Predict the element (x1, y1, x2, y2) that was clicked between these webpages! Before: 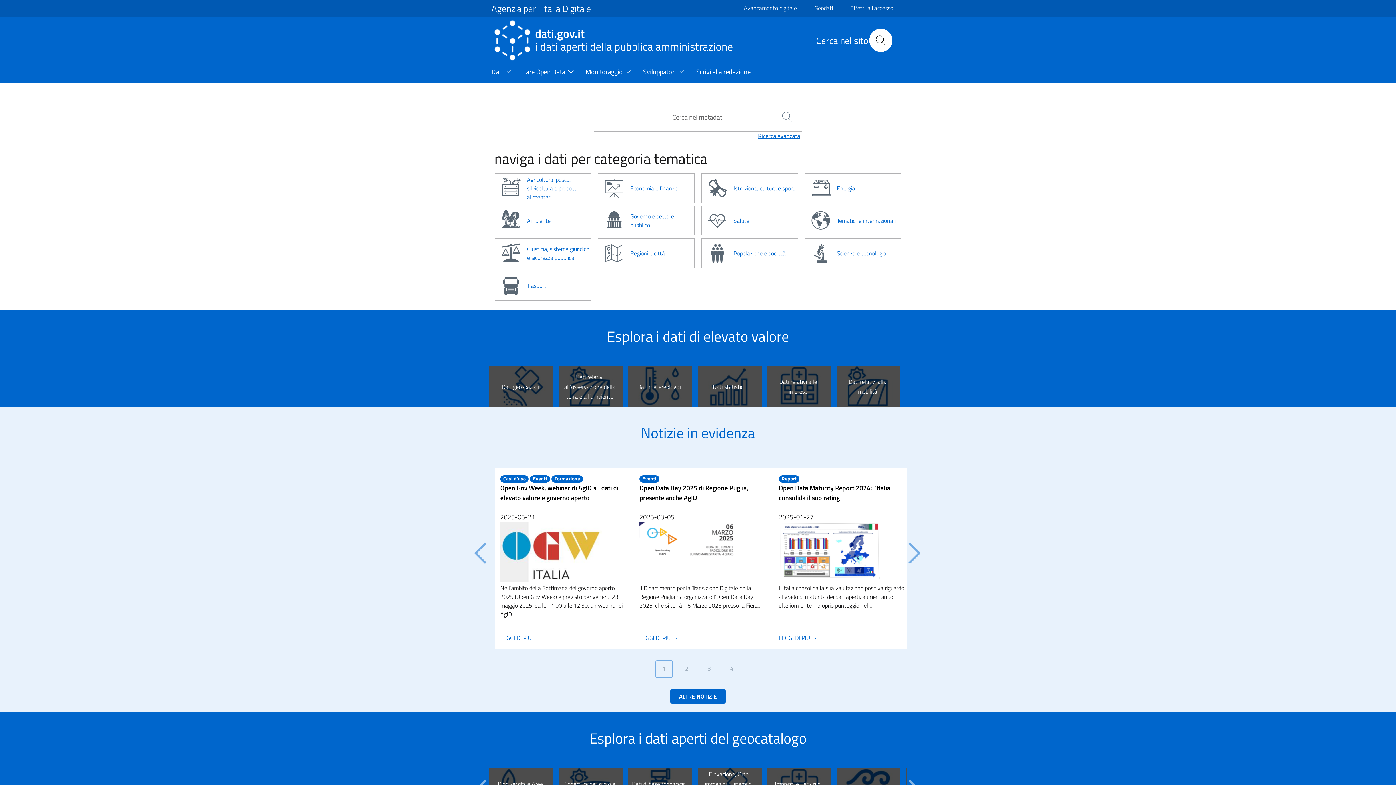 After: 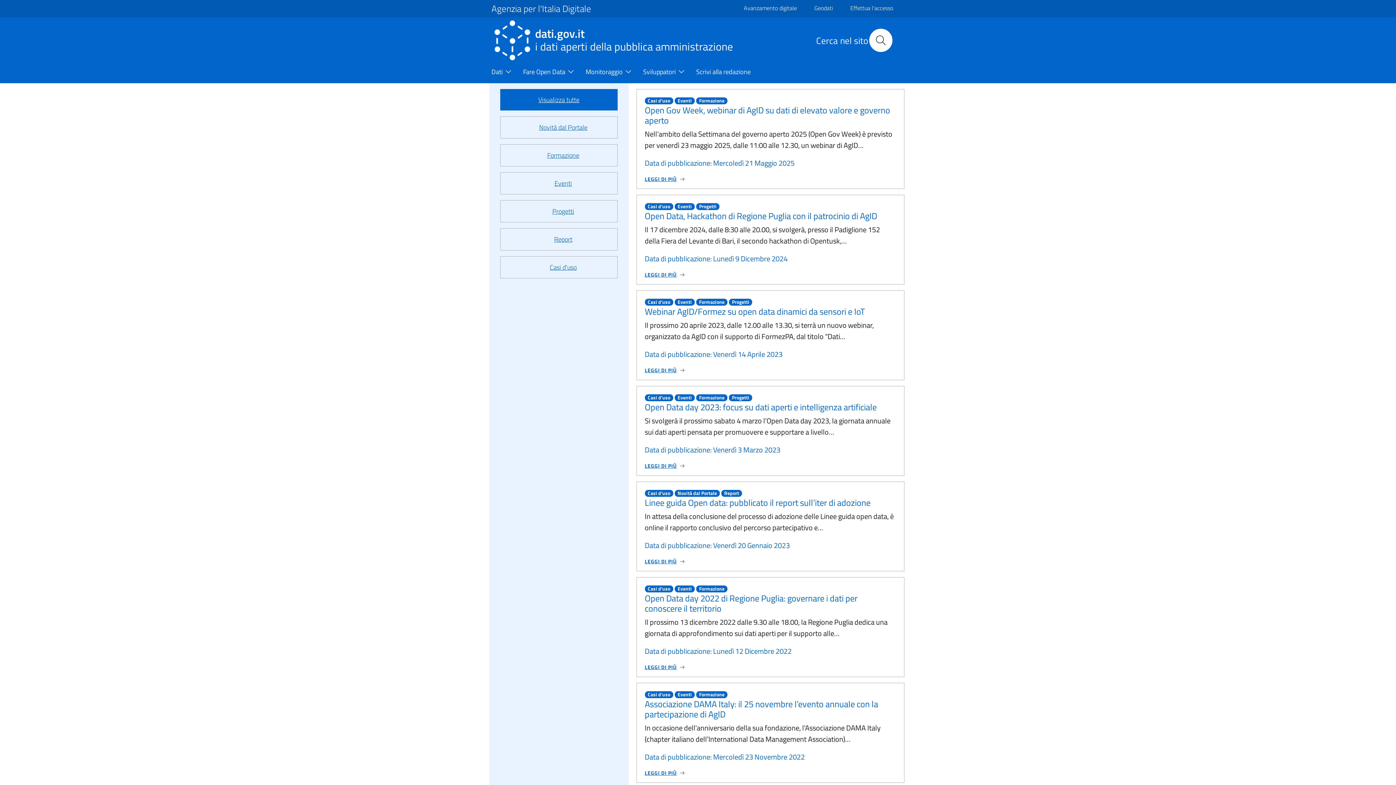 Action: bbox: (500, 473, 528, 483) label: Casi d'uso